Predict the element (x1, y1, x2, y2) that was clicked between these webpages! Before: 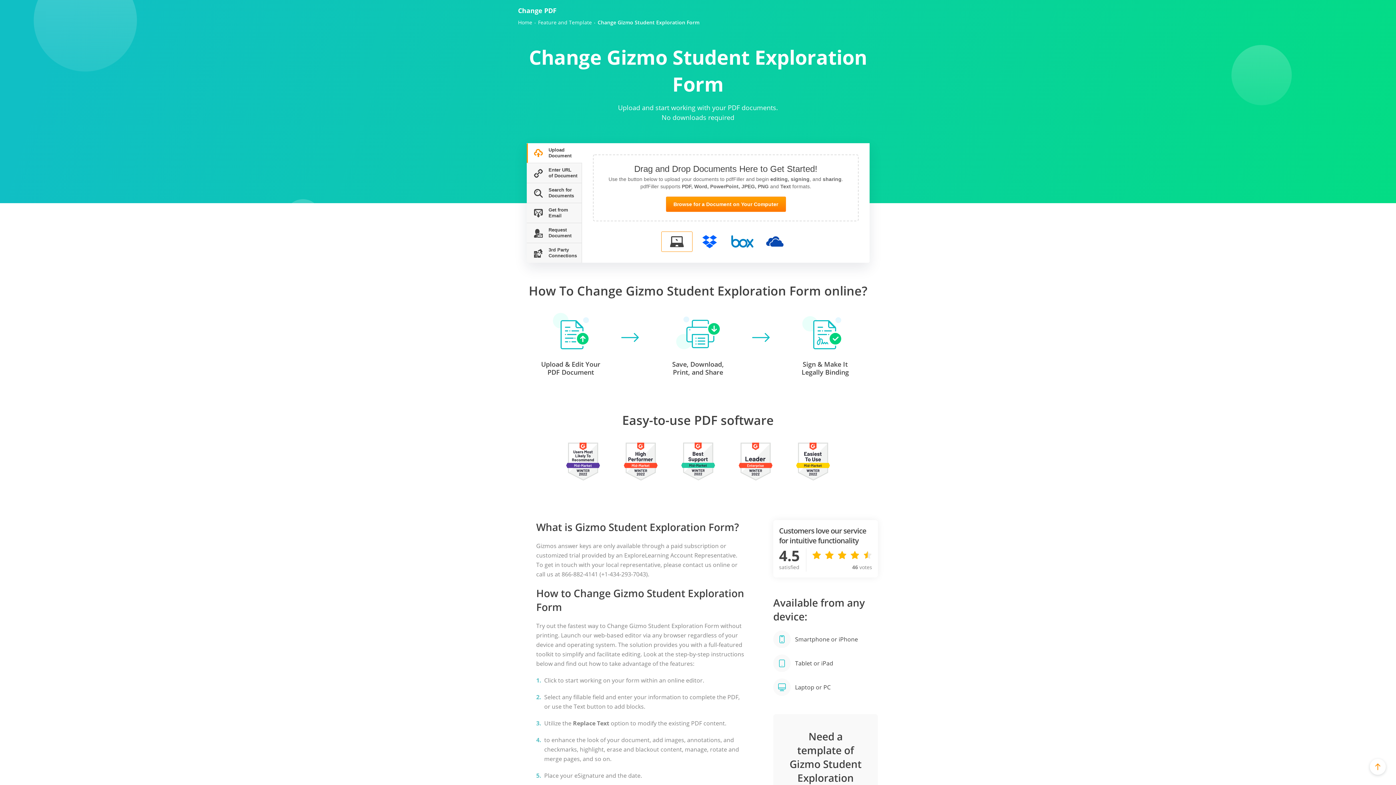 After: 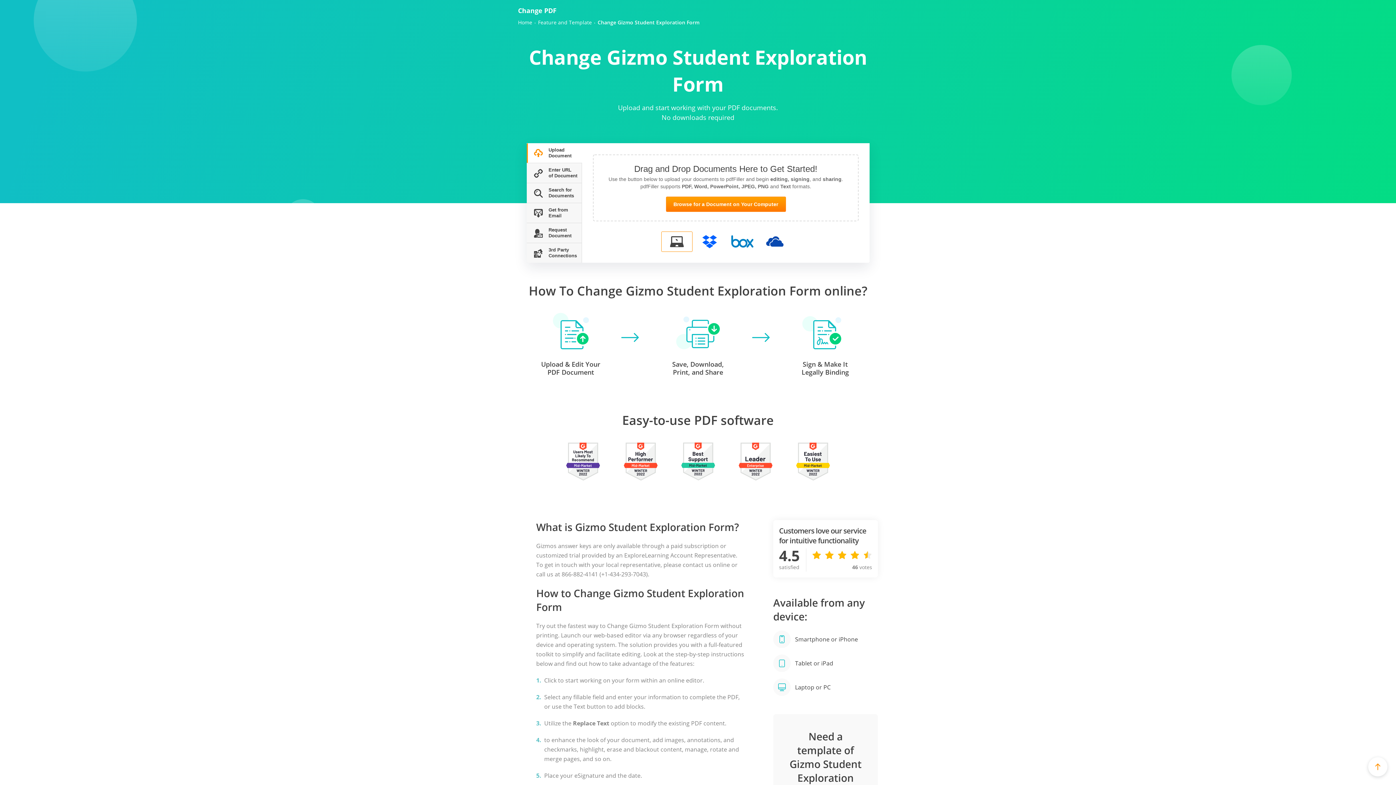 Action: bbox: (1370, 759, 1386, 775)